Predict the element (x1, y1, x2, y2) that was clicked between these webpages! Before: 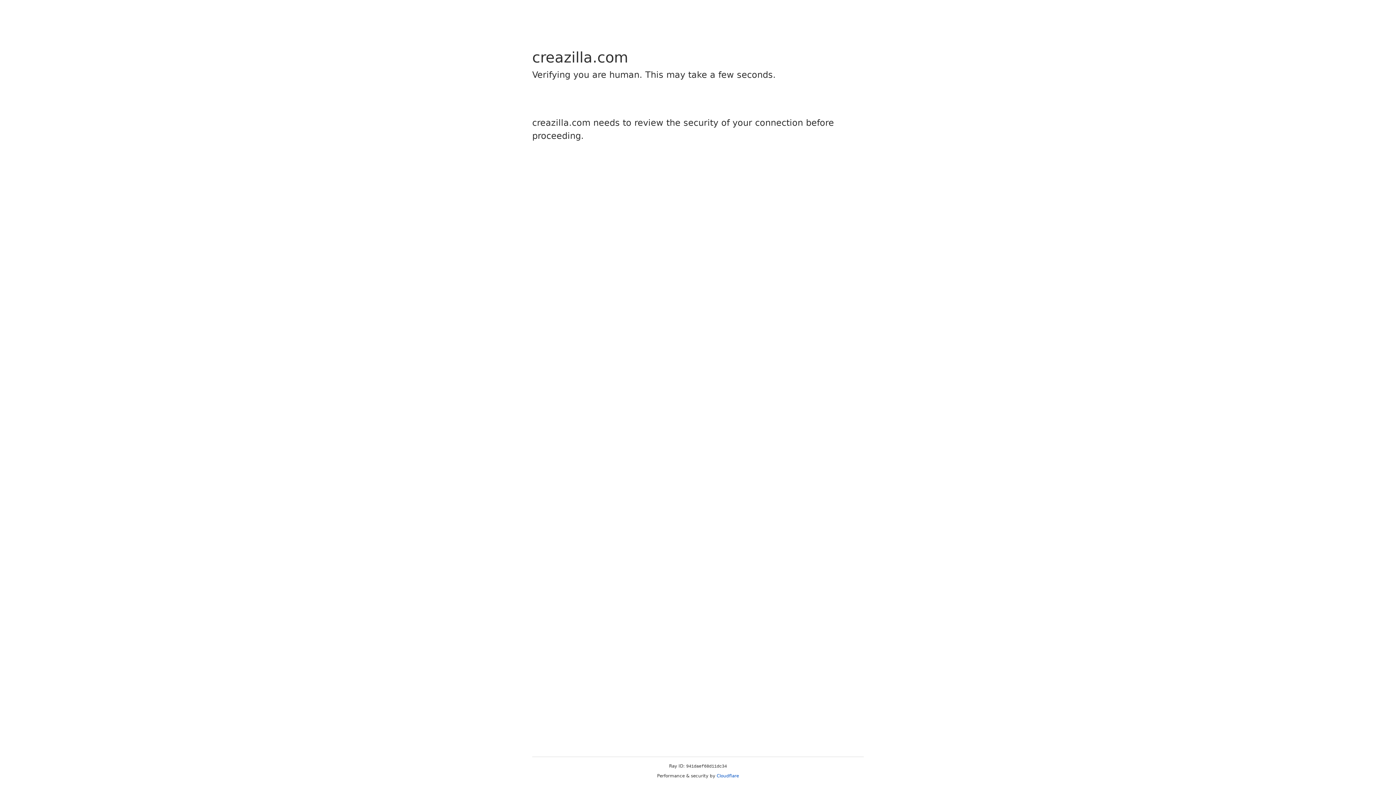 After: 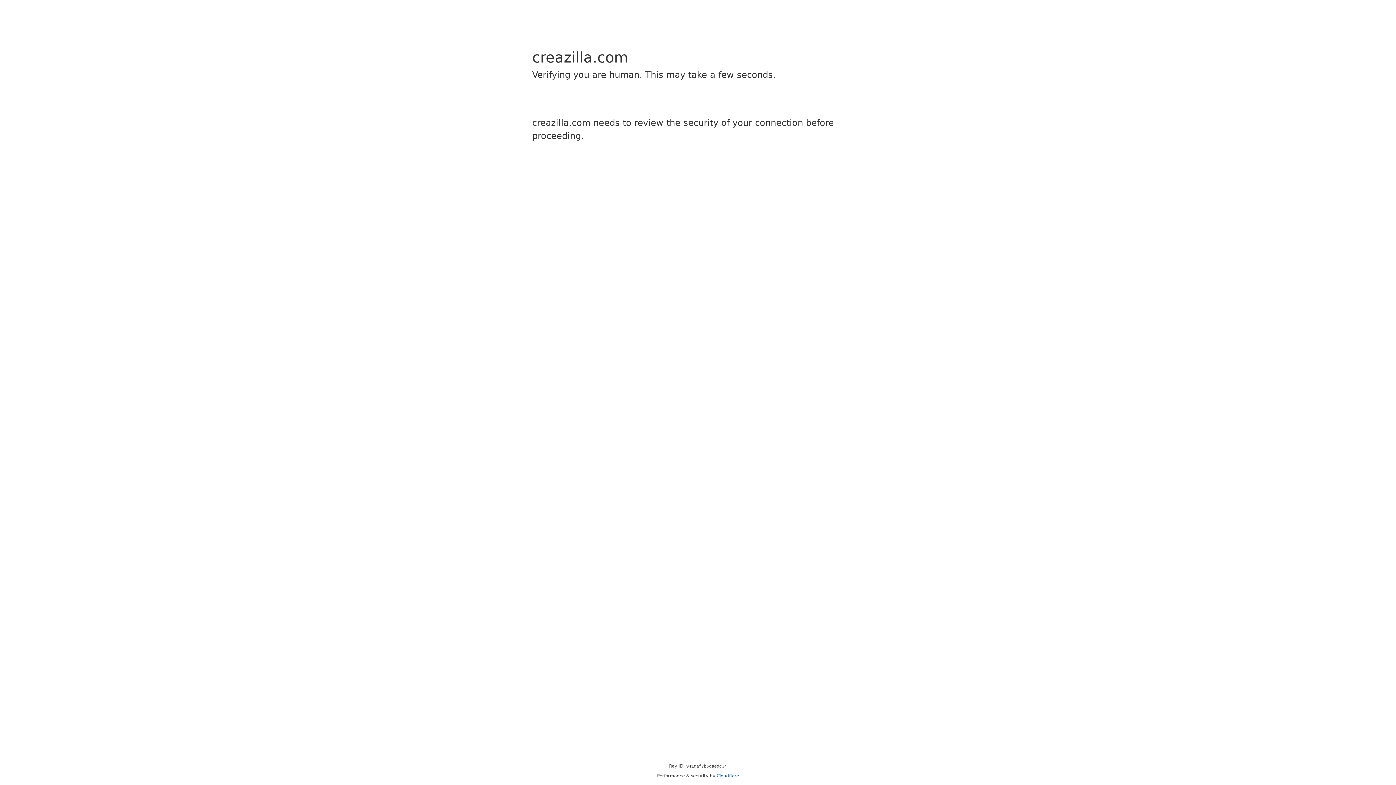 Action: label: Cloudflare bbox: (716, 773, 739, 778)